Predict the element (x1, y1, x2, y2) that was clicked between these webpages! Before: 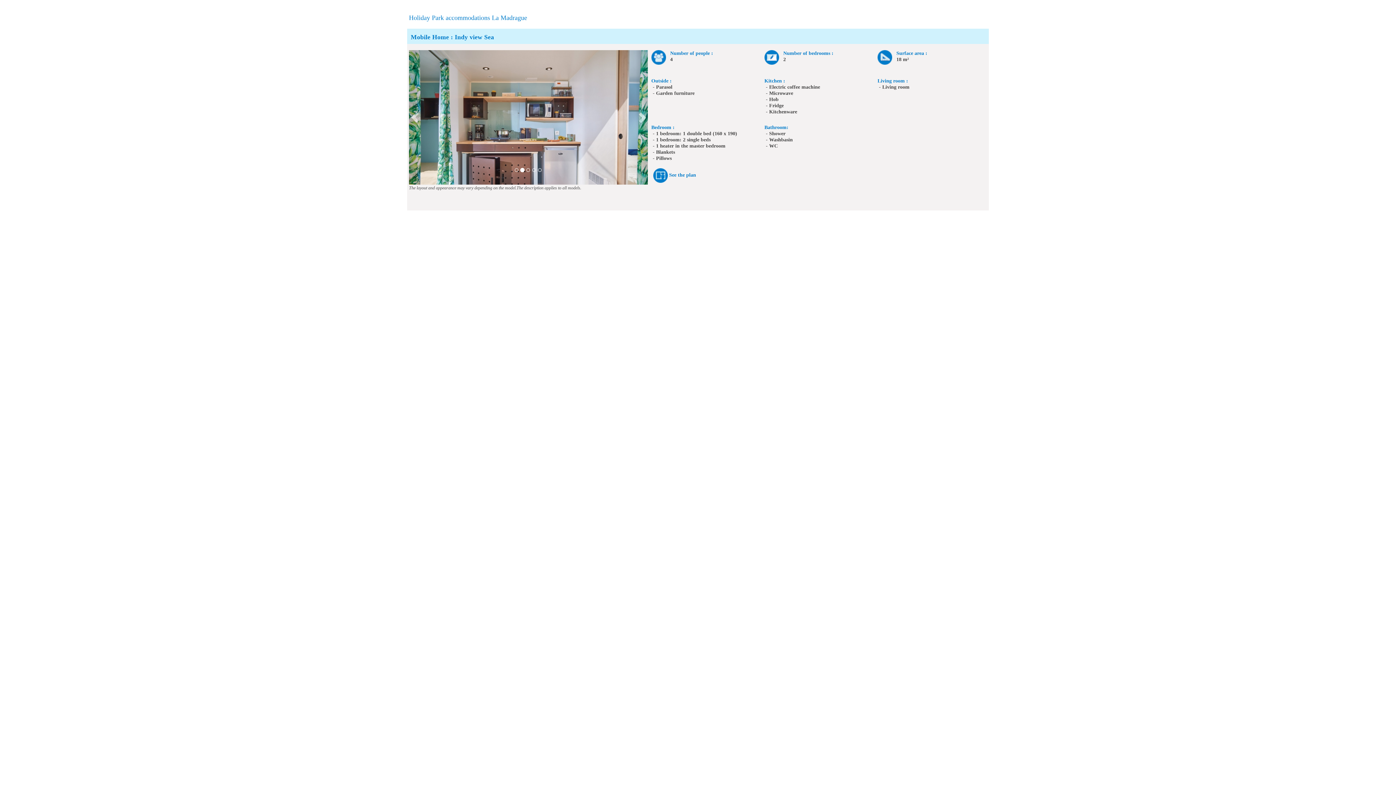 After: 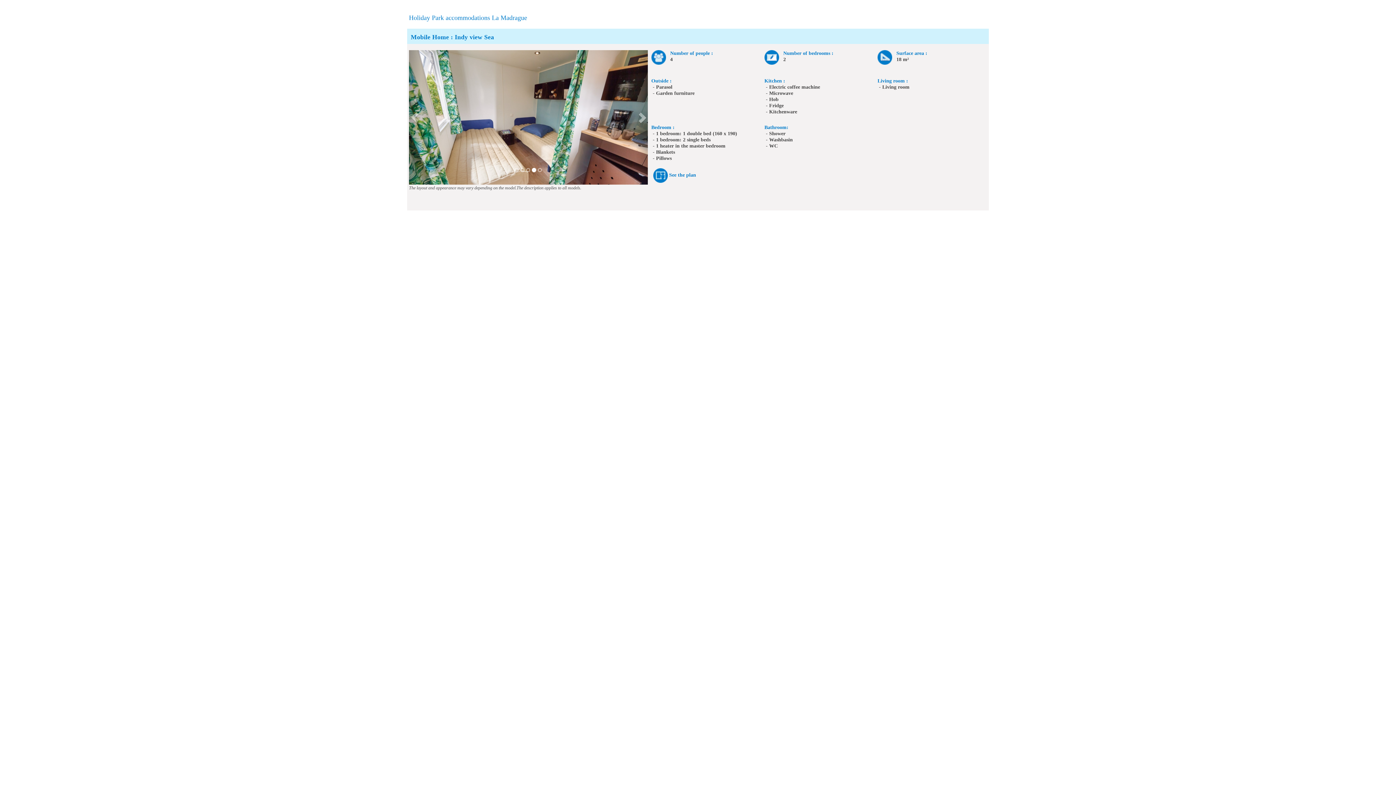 Action: bbox: (635, 50, 647, 184)